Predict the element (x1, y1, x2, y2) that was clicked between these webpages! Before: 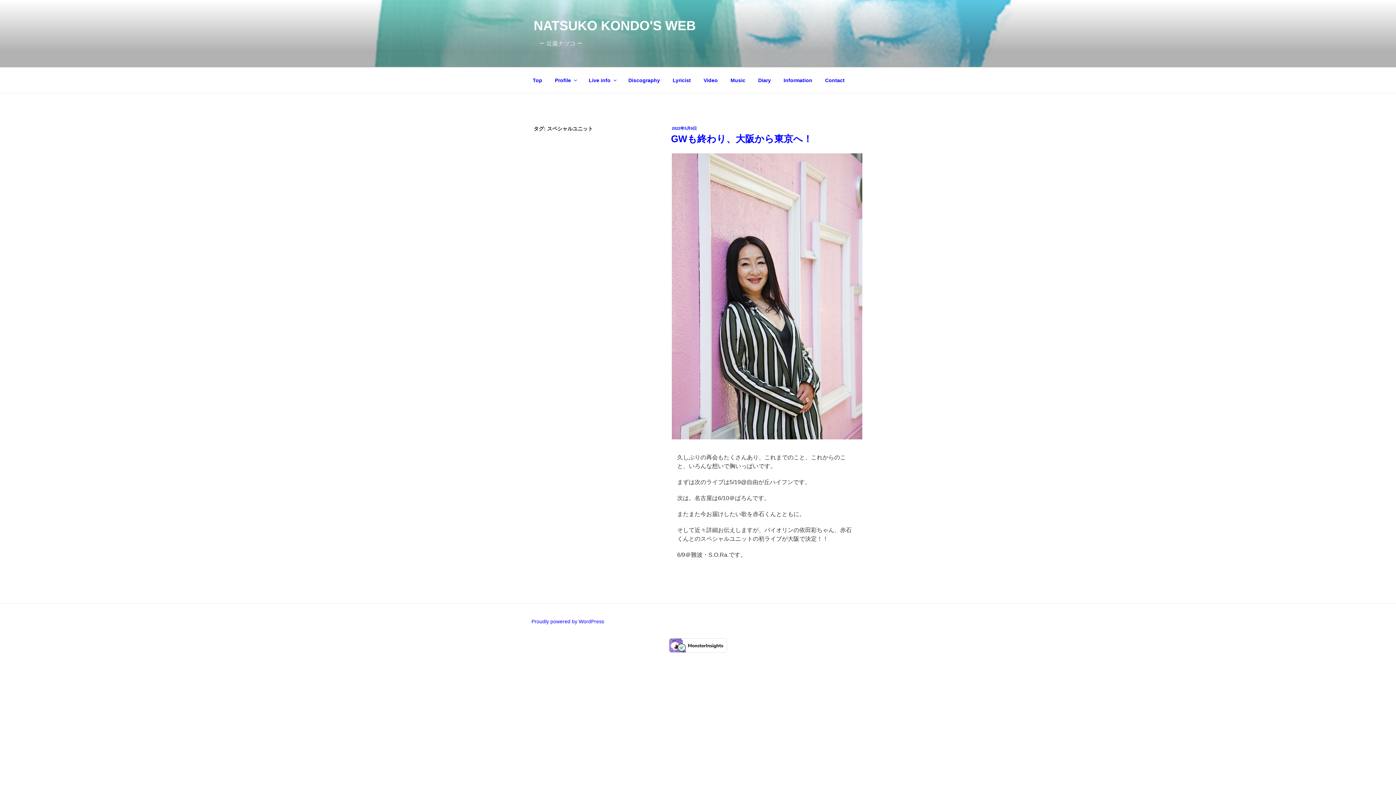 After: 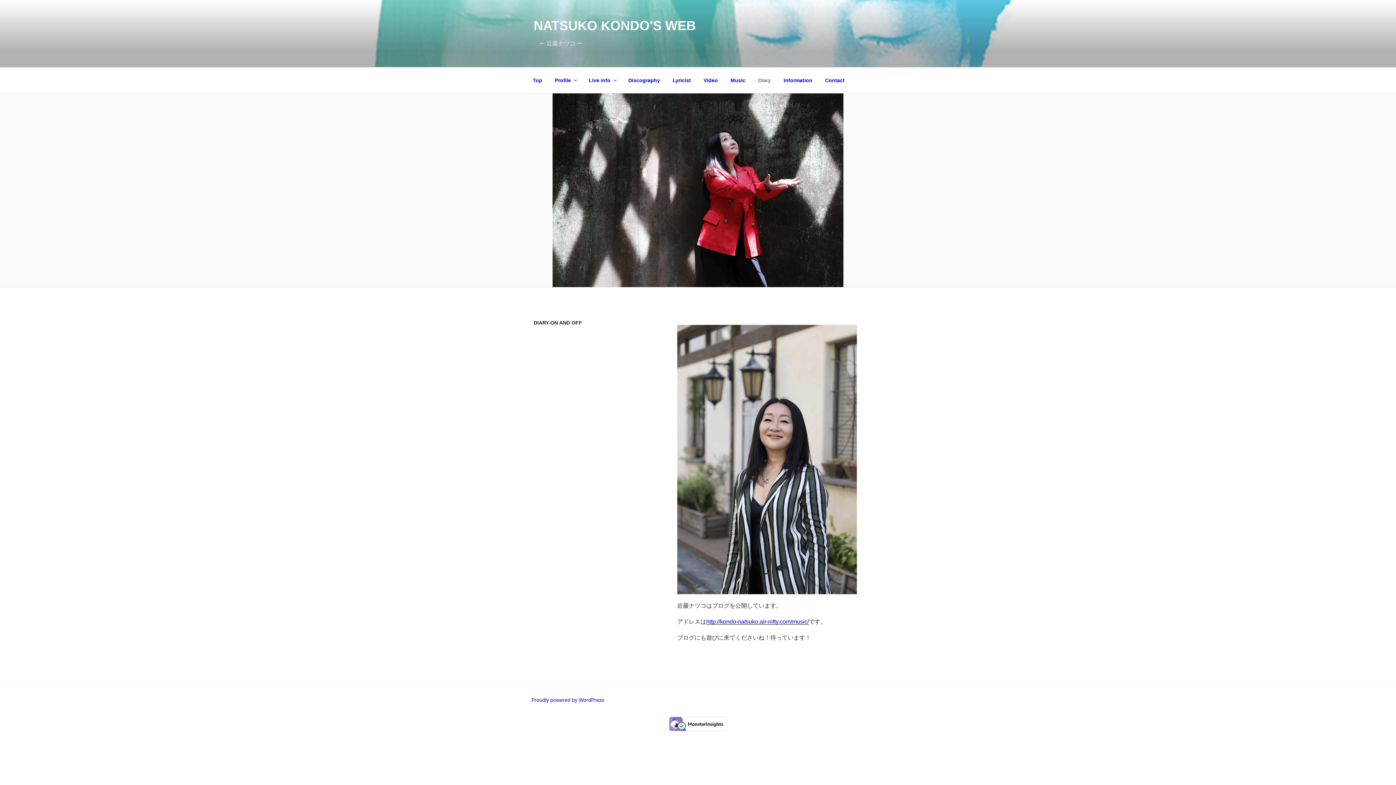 Action: bbox: (752, 71, 777, 89) label: Diary